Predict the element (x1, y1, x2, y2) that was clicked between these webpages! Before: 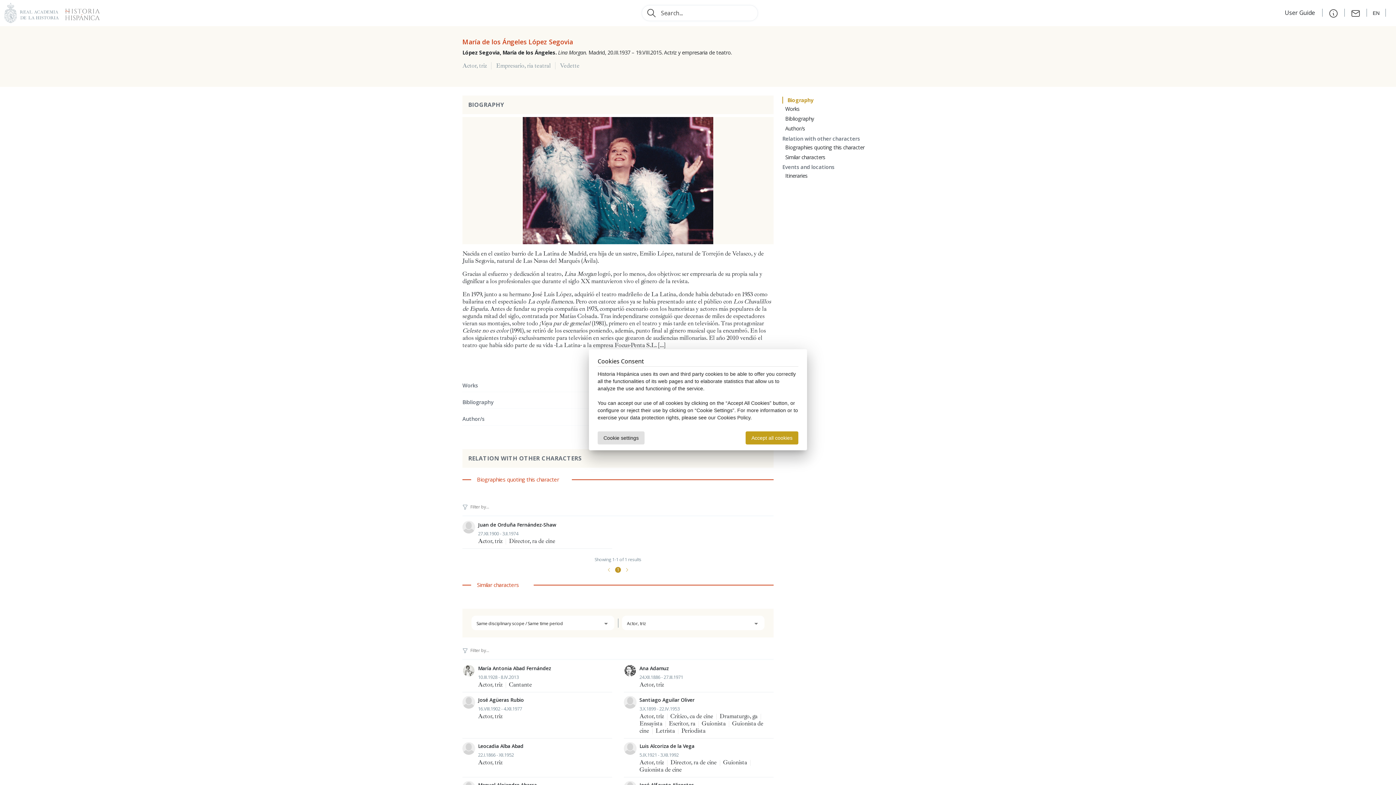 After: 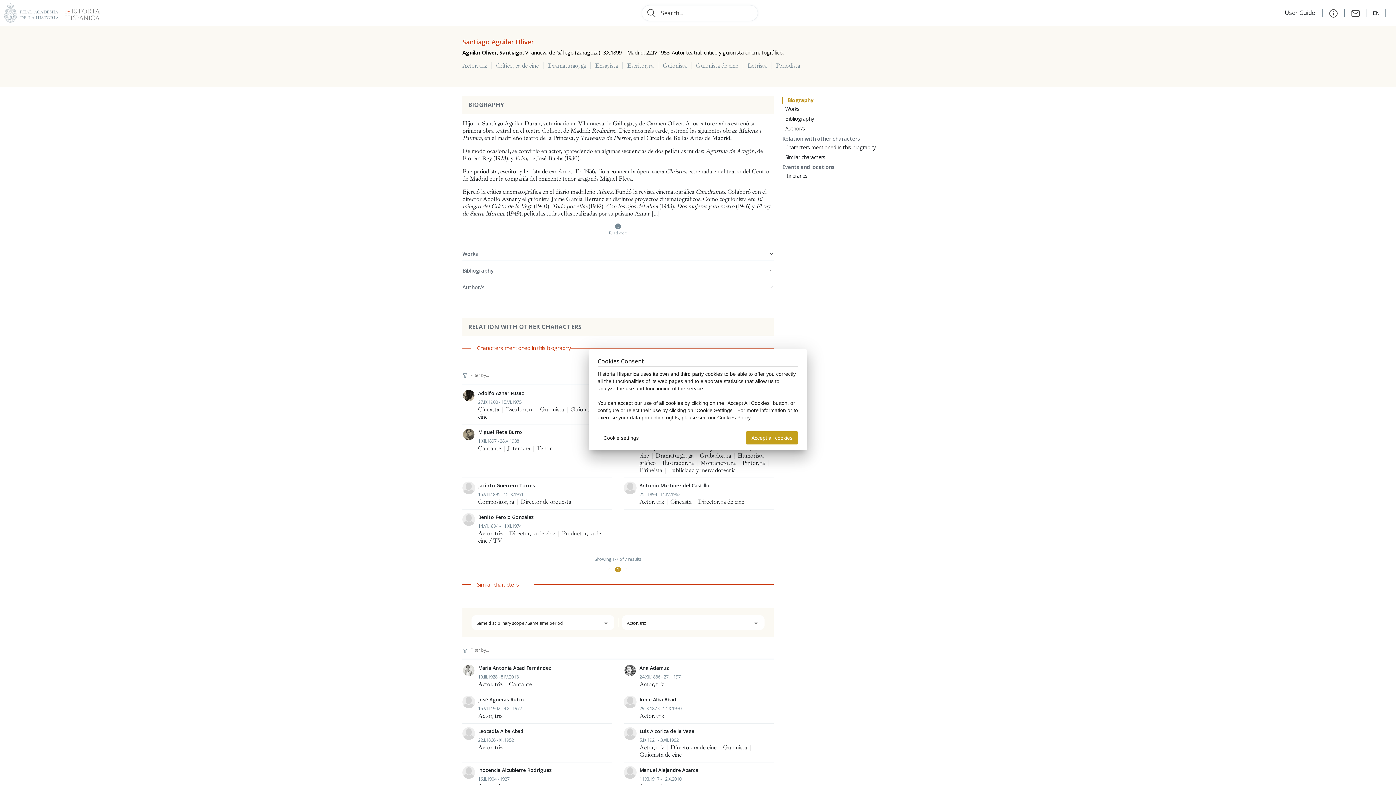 Action: bbox: (624, 696, 773, 734) label: Santiago Aguilar Oliver
3.X.1899 - 22.IV.1953
Actor, triz | Crítico, ca de cine | Dramaturgo, ga | Ensayista | Escritor, ra | Guionista | Guionista de cine | Letrista | Periodista